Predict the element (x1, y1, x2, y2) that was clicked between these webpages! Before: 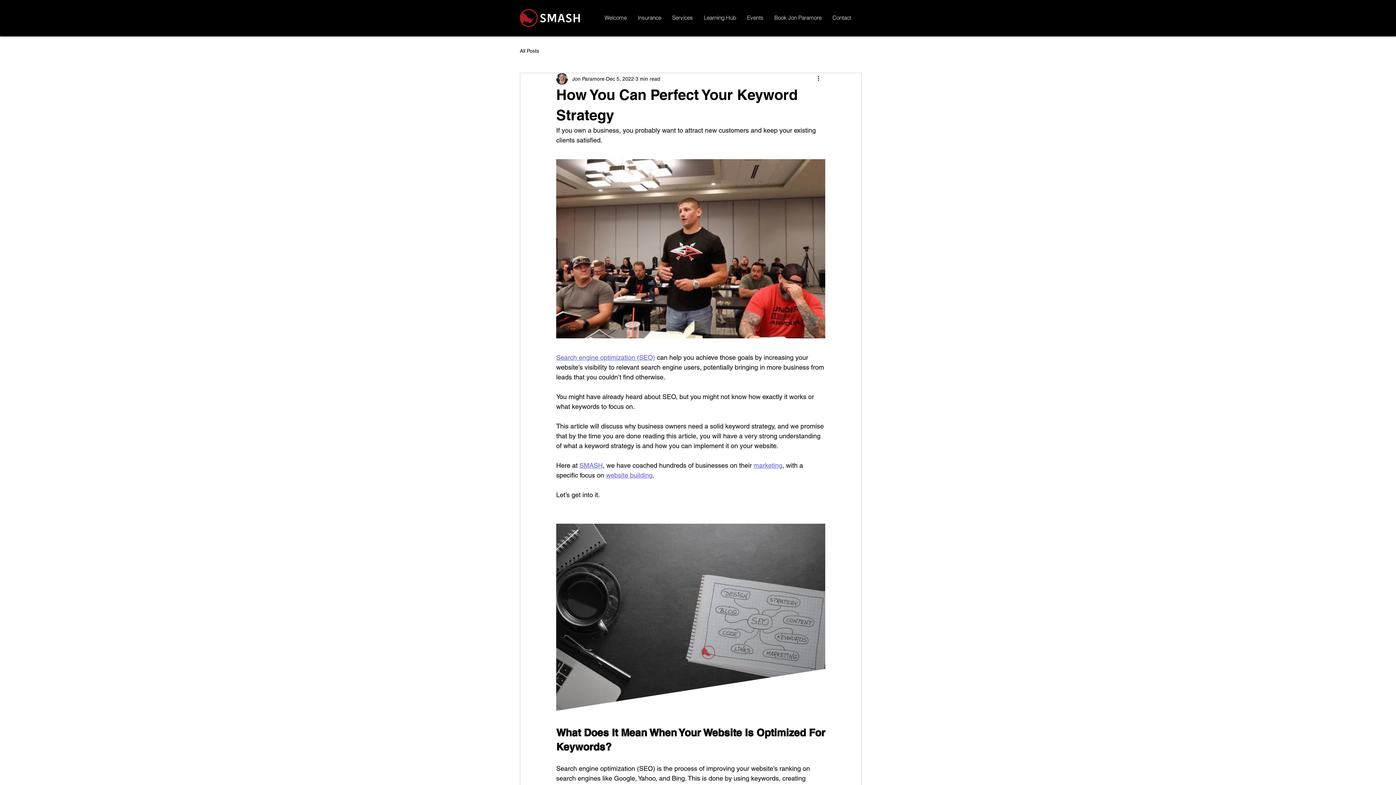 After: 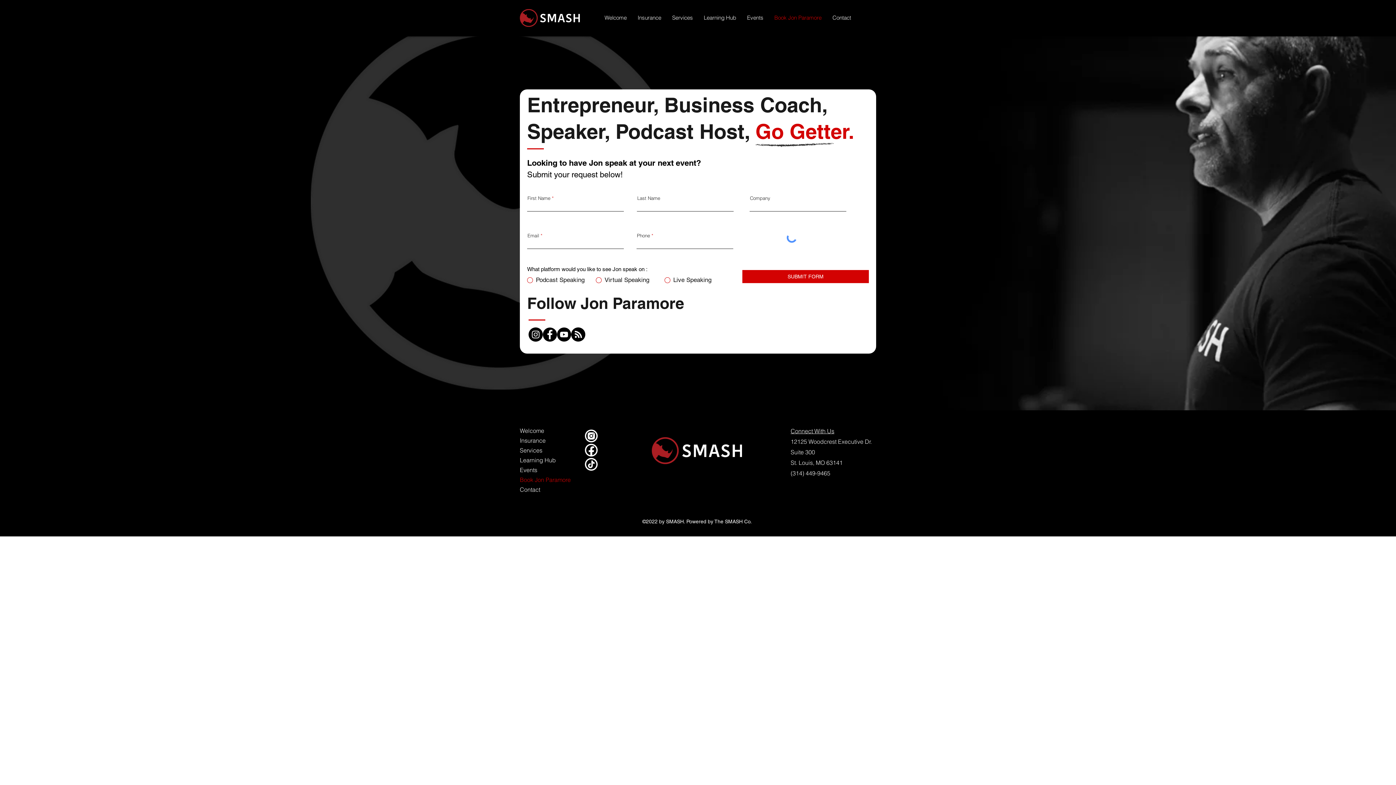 Action: label: Book Jon Paramore bbox: (769, 12, 827, 23)